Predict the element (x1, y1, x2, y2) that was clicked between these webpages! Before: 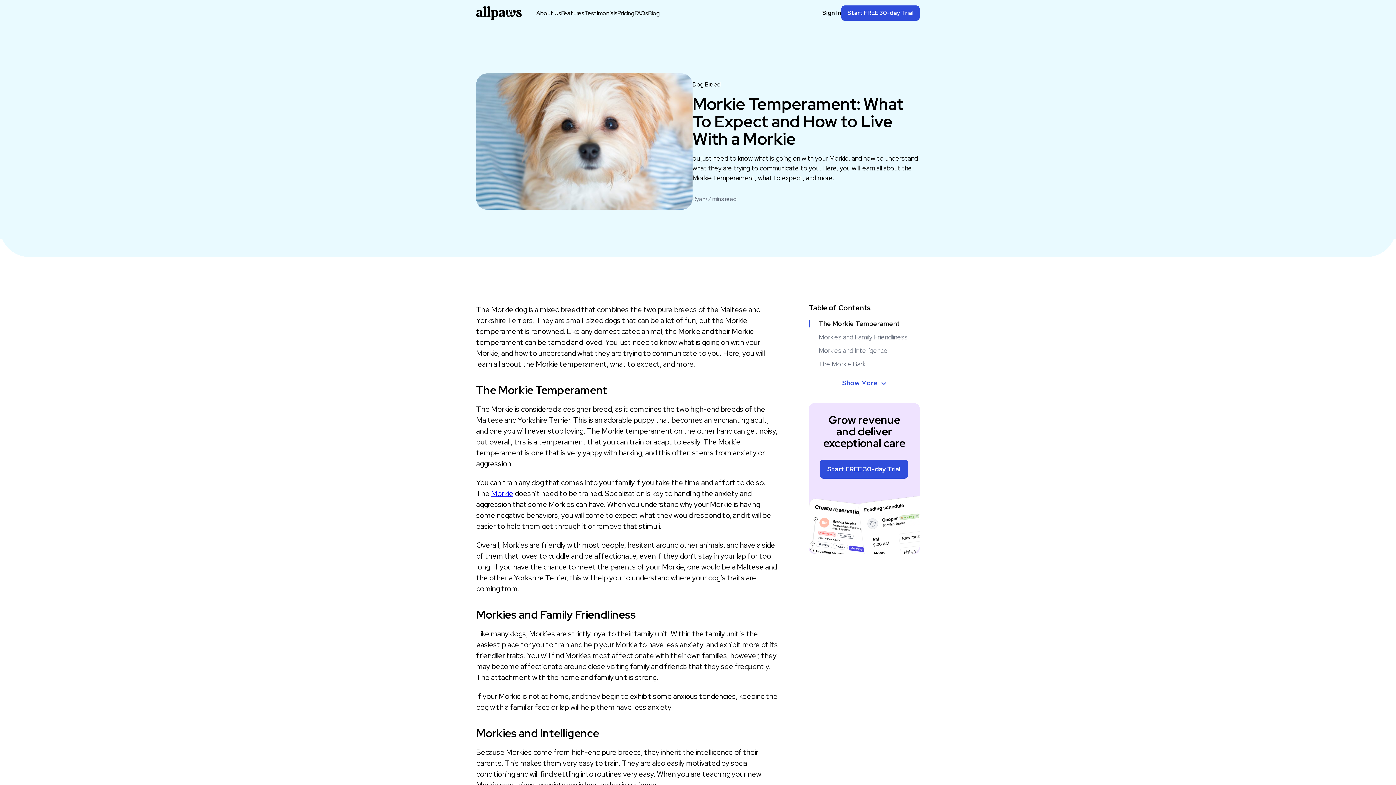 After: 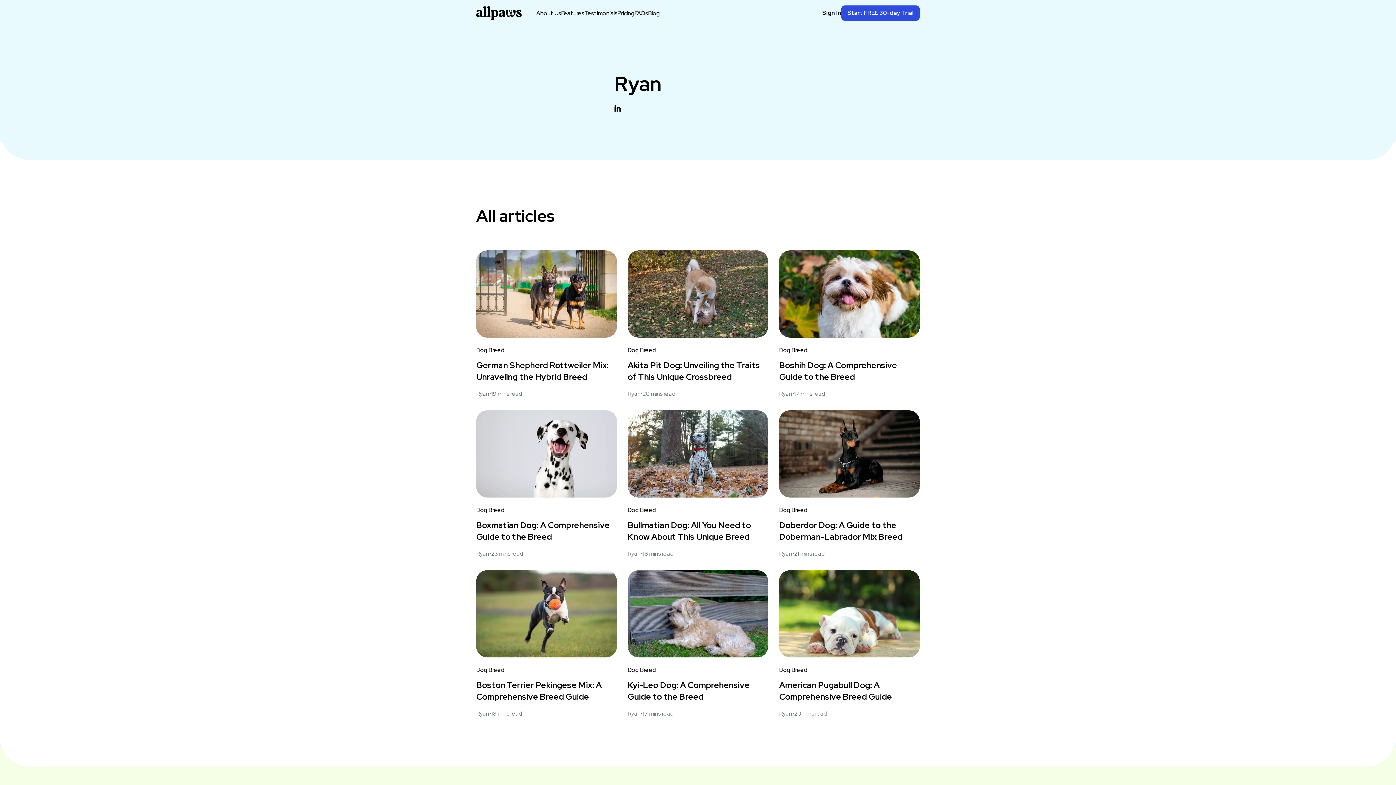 Action: label: Ryan bbox: (692, 193, 705, 204)